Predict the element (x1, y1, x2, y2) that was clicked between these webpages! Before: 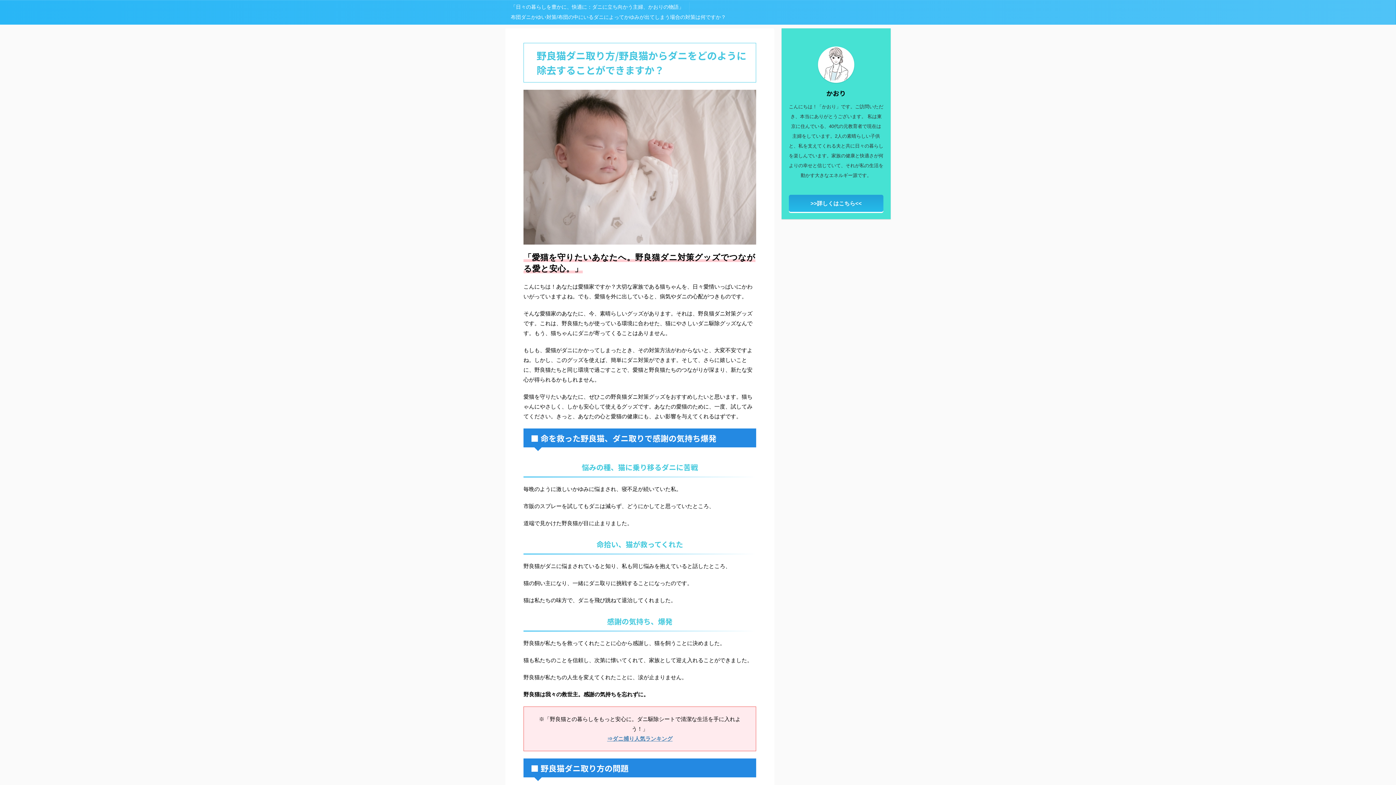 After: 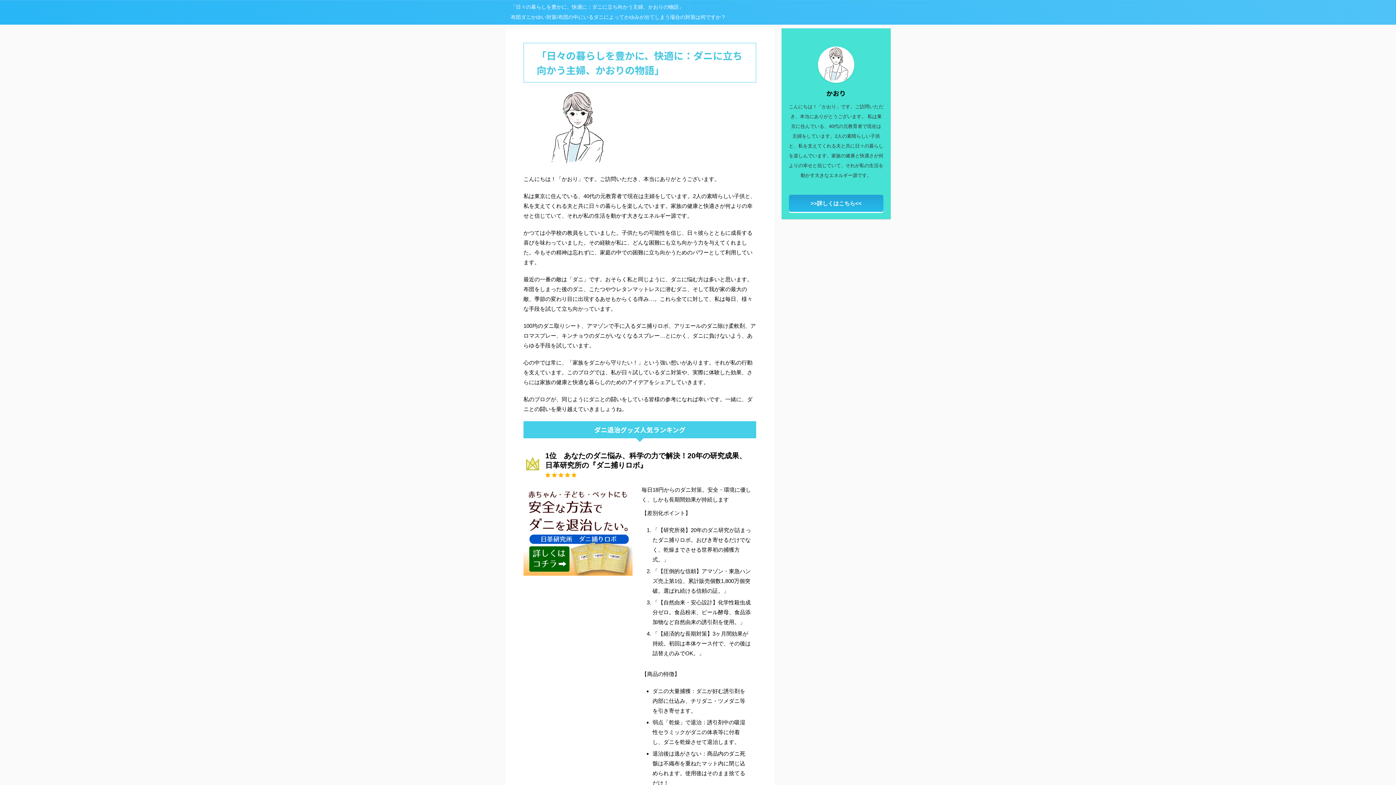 Action: bbox: (510, 4, 684, 9) label: 「日々の暮らしを豊かに、快適に：ダニに立ち向かう主婦、かおりの物語」